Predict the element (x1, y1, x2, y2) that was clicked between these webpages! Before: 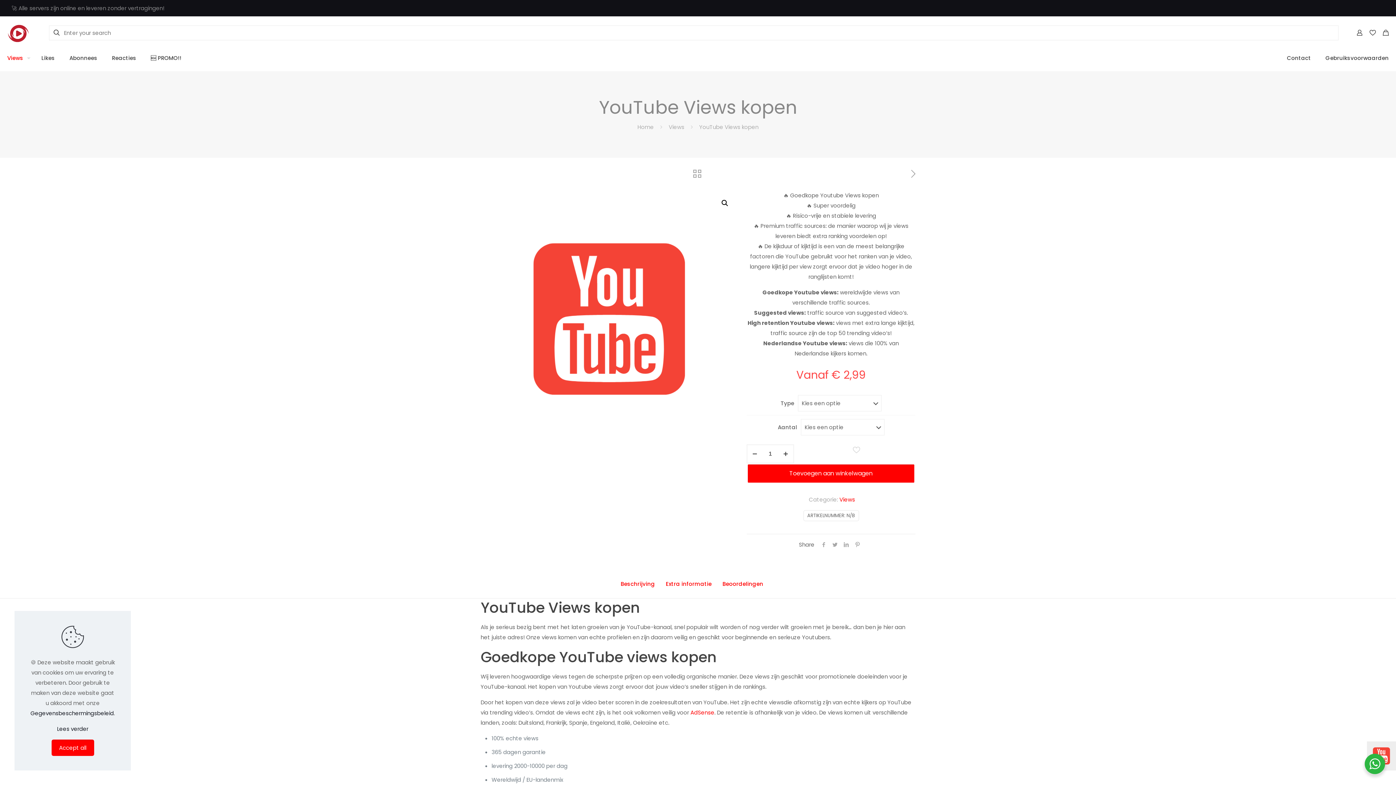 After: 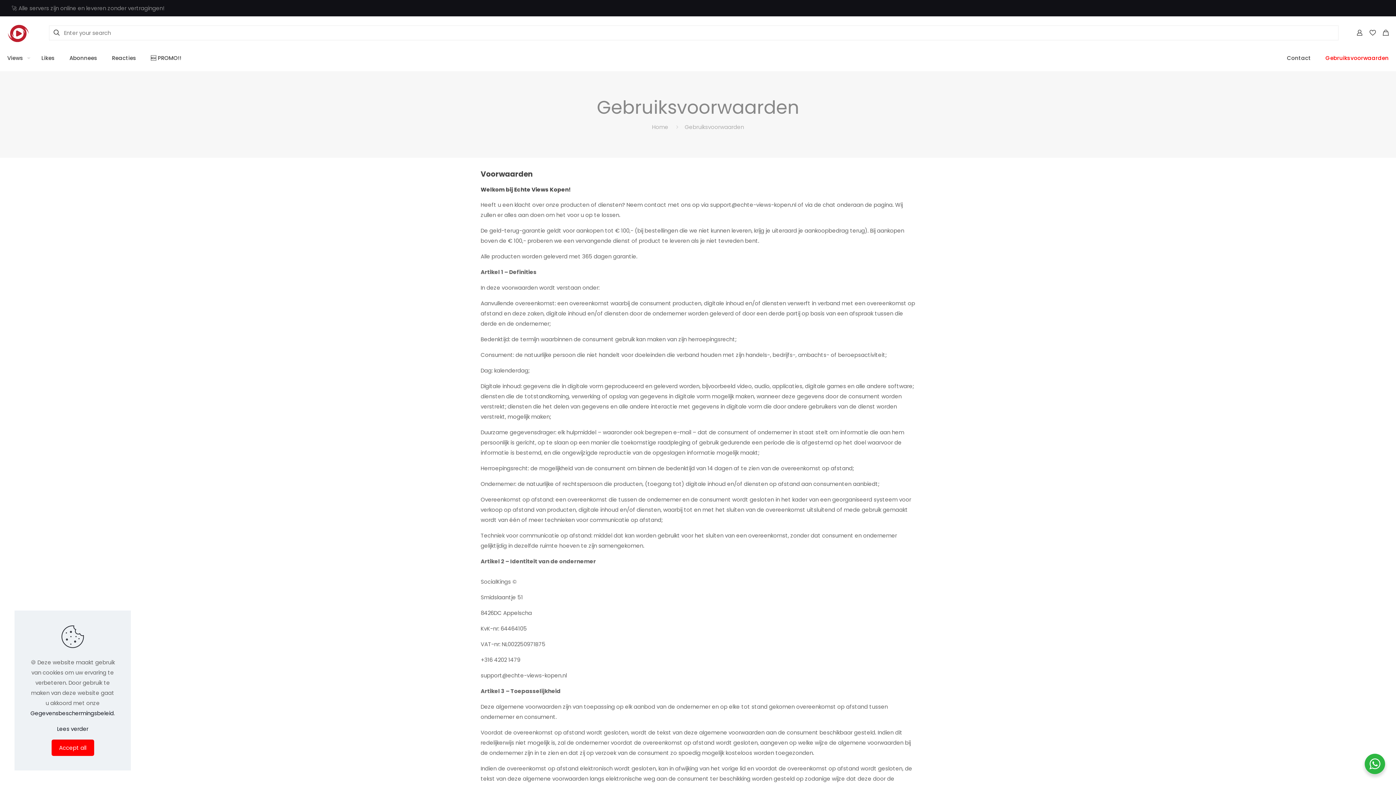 Action: bbox: (1318, 45, 1396, 70) label: Gebruiksvoorwaarden